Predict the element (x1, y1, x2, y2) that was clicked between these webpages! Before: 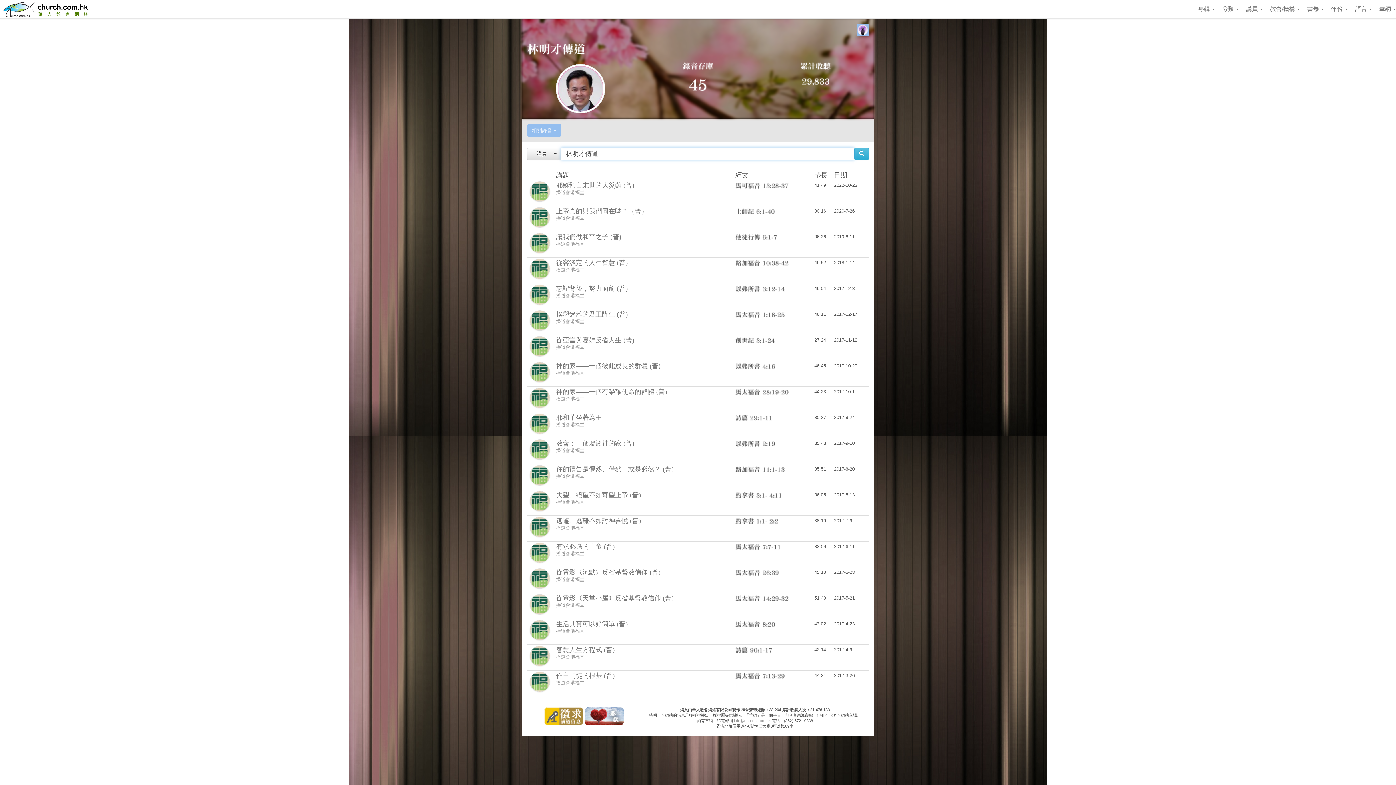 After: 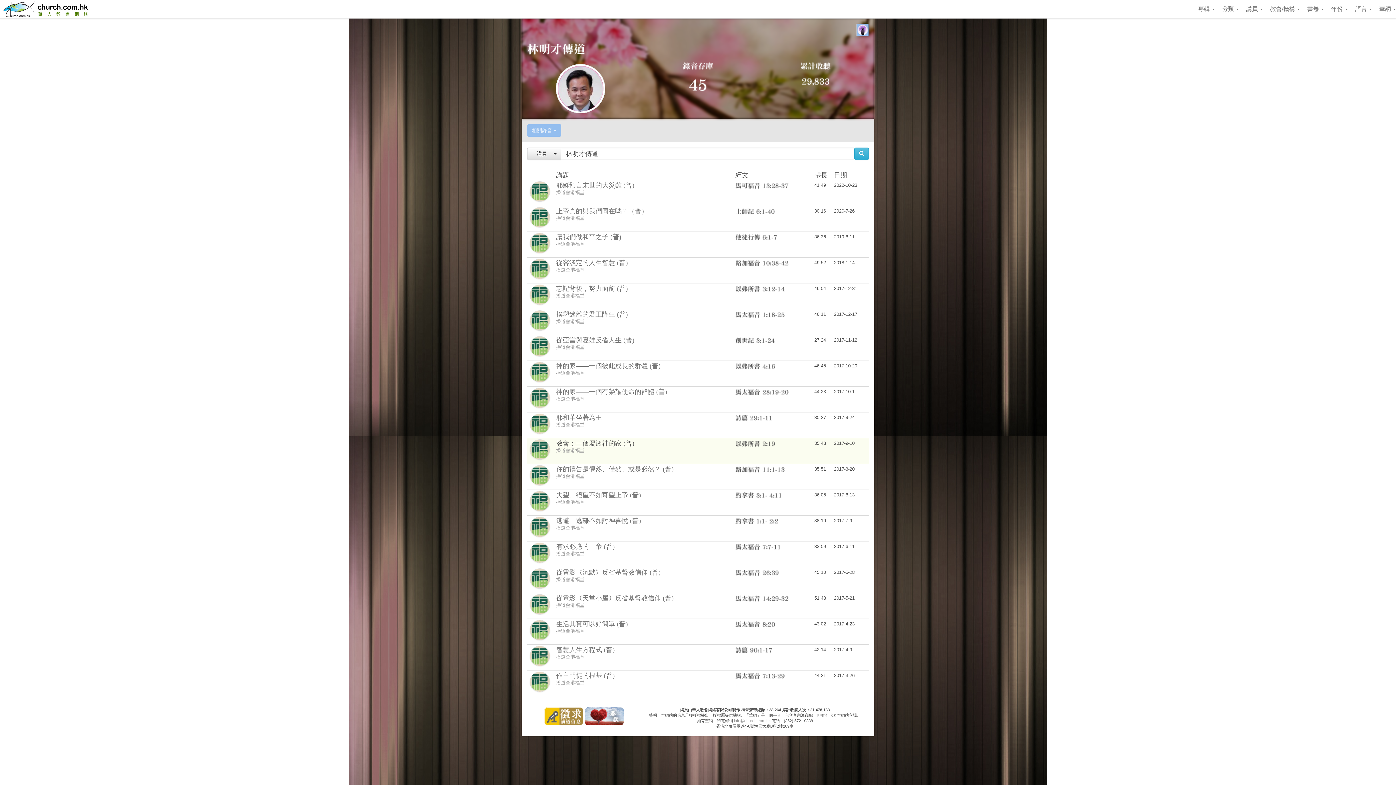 Action: label: 教會：一個屬於神的家 (普) bbox: (556, 441, 637, 446)